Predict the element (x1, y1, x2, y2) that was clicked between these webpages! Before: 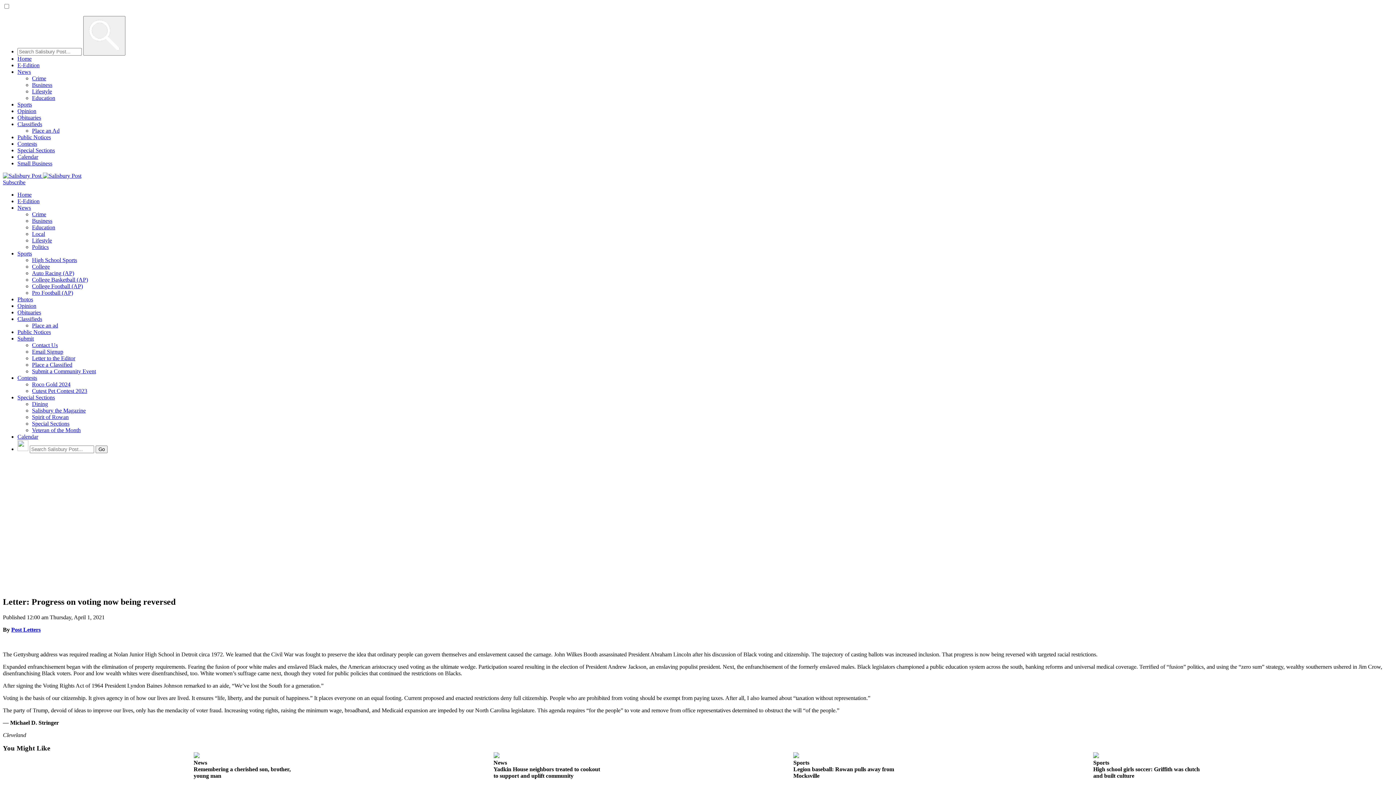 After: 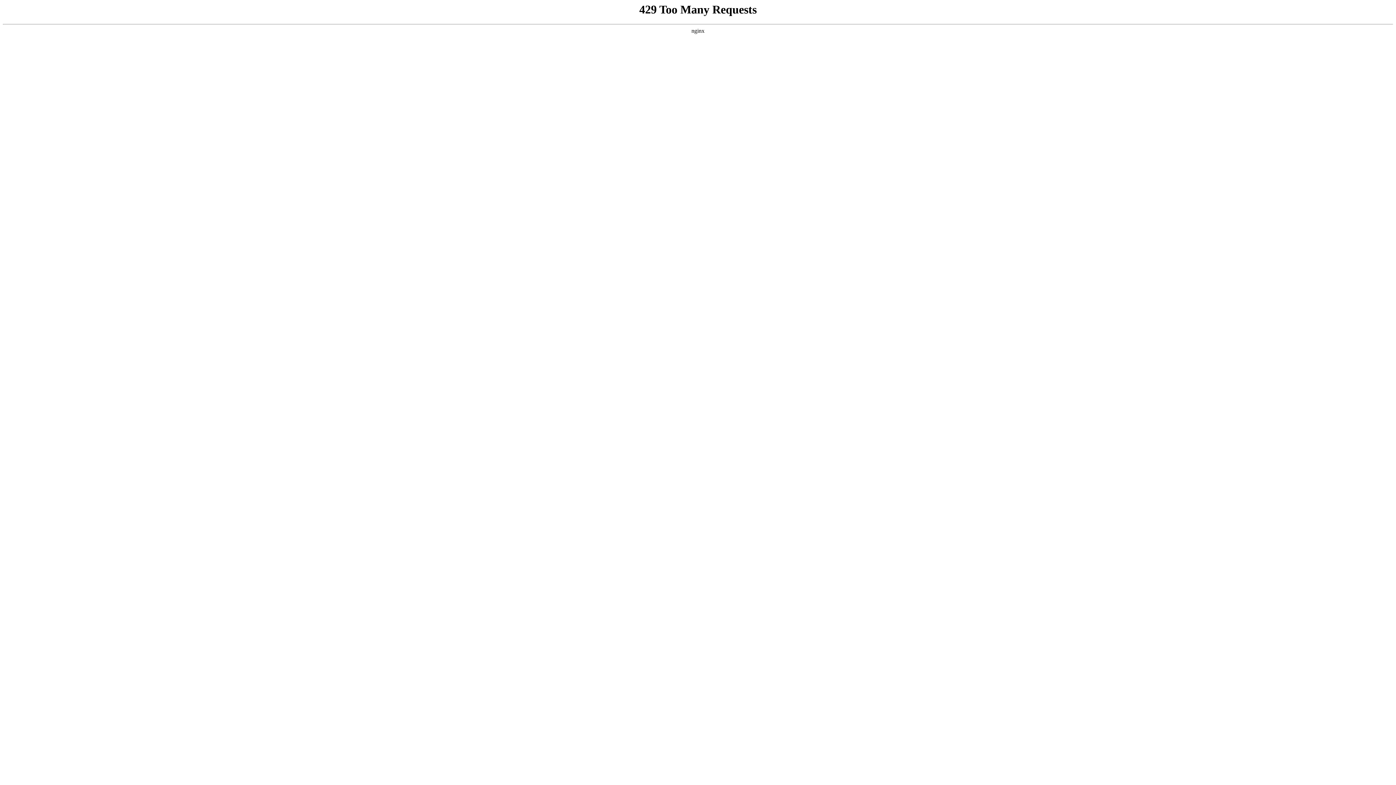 Action: bbox: (32, 355, 75, 361) label: Letter to the Editor